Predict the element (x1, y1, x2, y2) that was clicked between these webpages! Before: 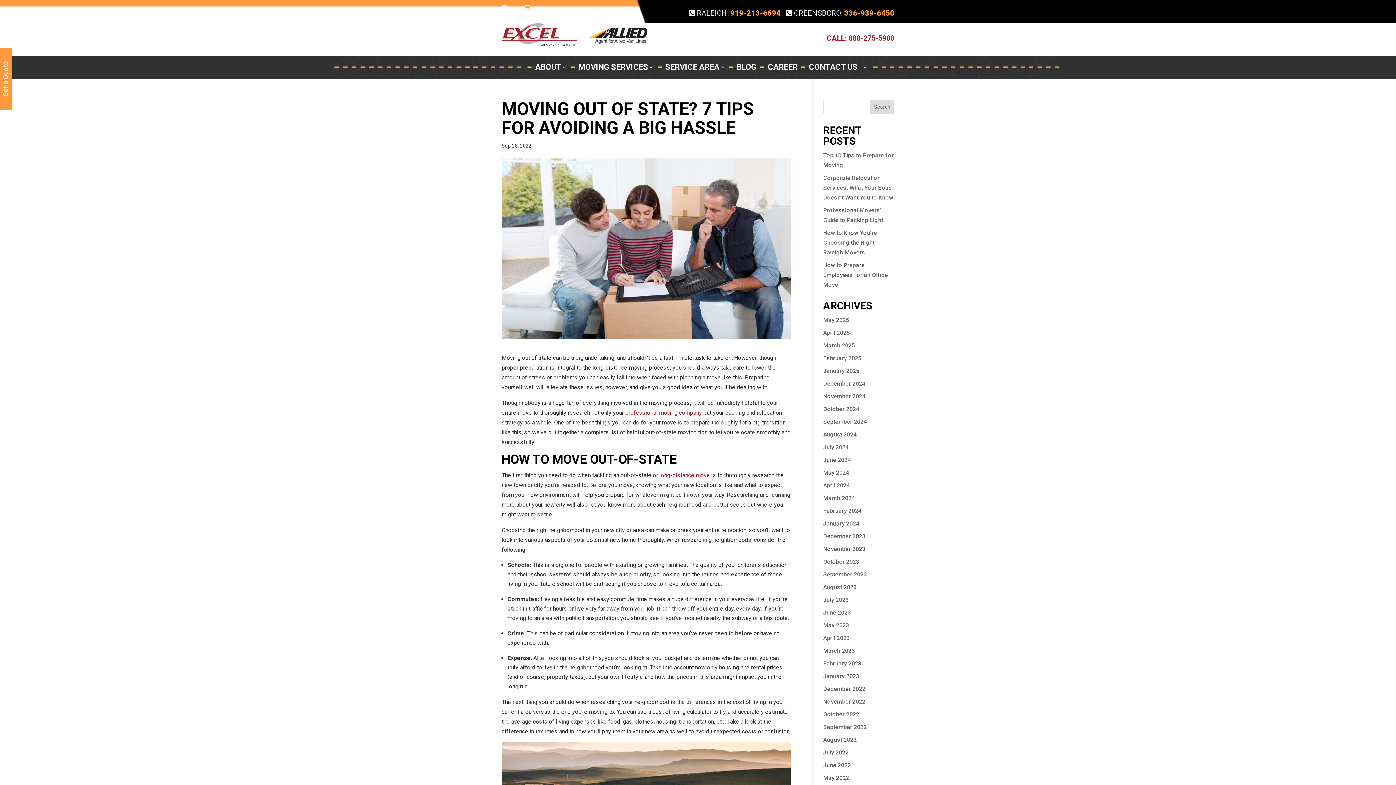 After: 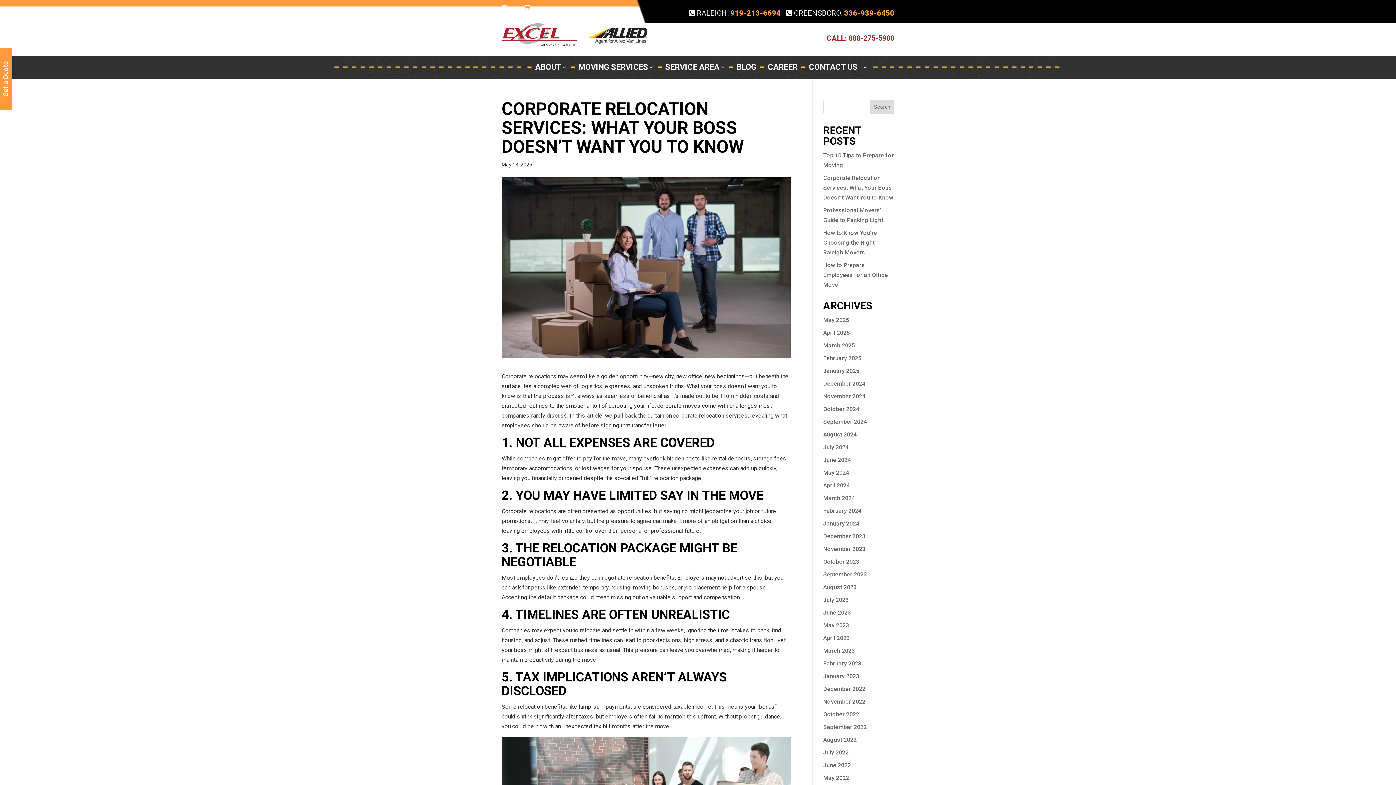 Action: label: Corporate Relocation Services: What Your Boss Doesn’t Want You to Know bbox: (823, 174, 893, 201)